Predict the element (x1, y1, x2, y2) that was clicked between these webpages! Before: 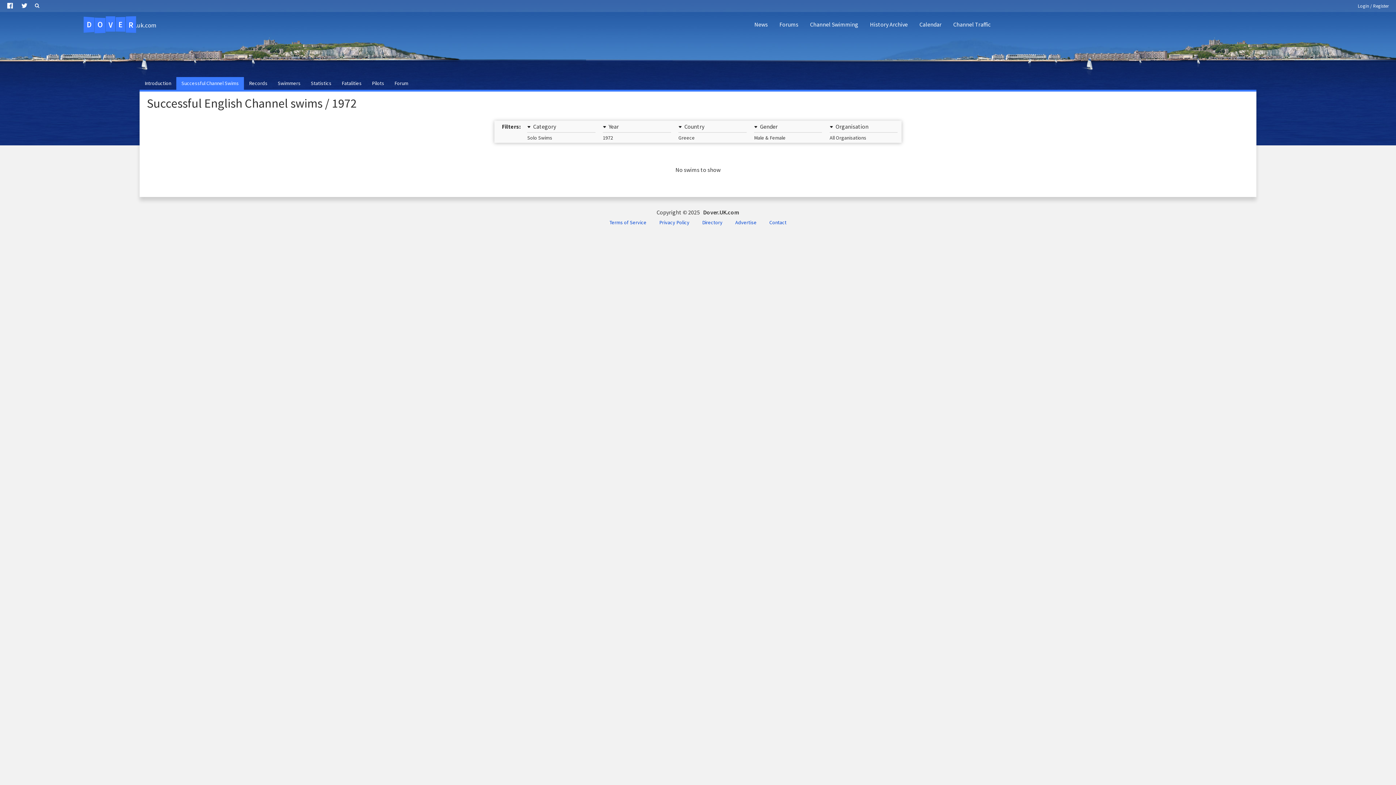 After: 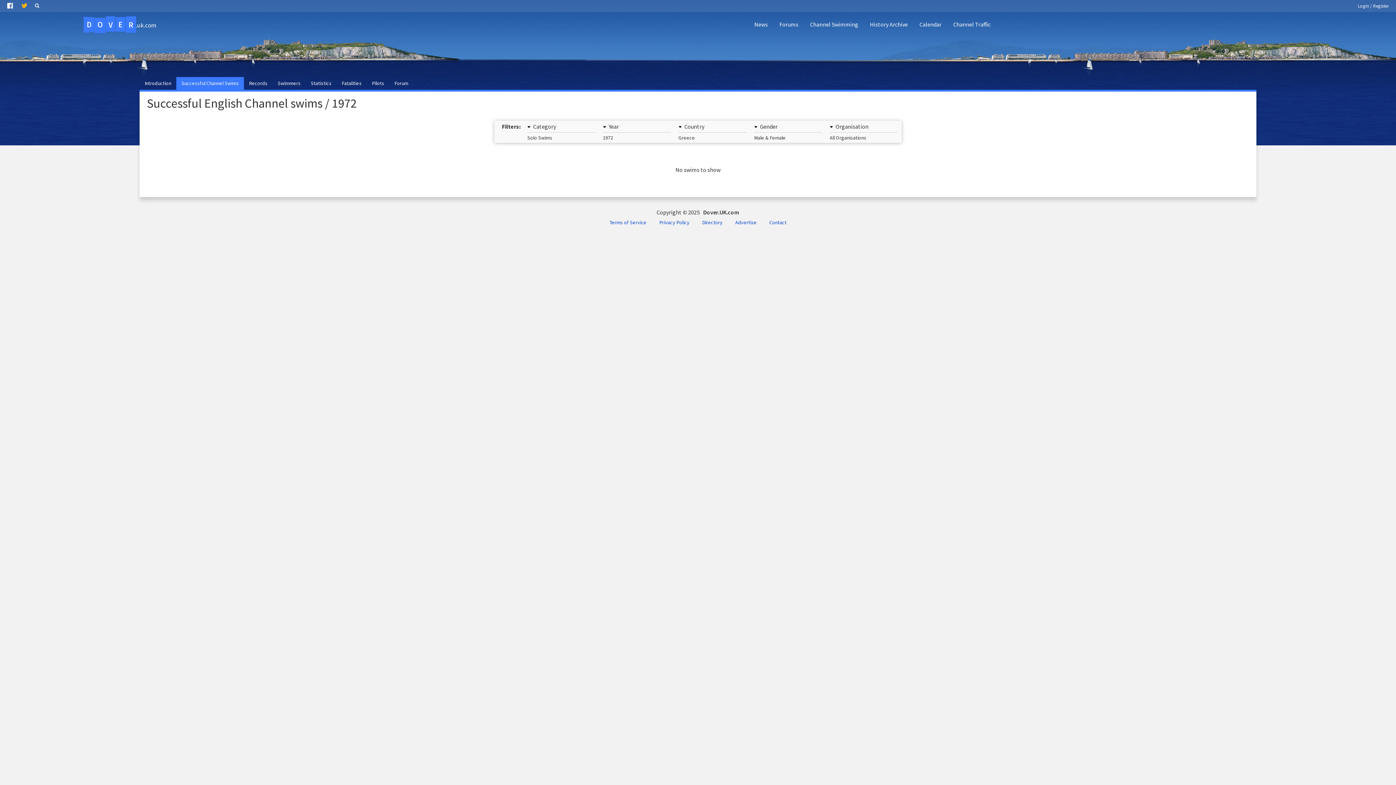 Action: bbox: (17, 0, 32, 11)